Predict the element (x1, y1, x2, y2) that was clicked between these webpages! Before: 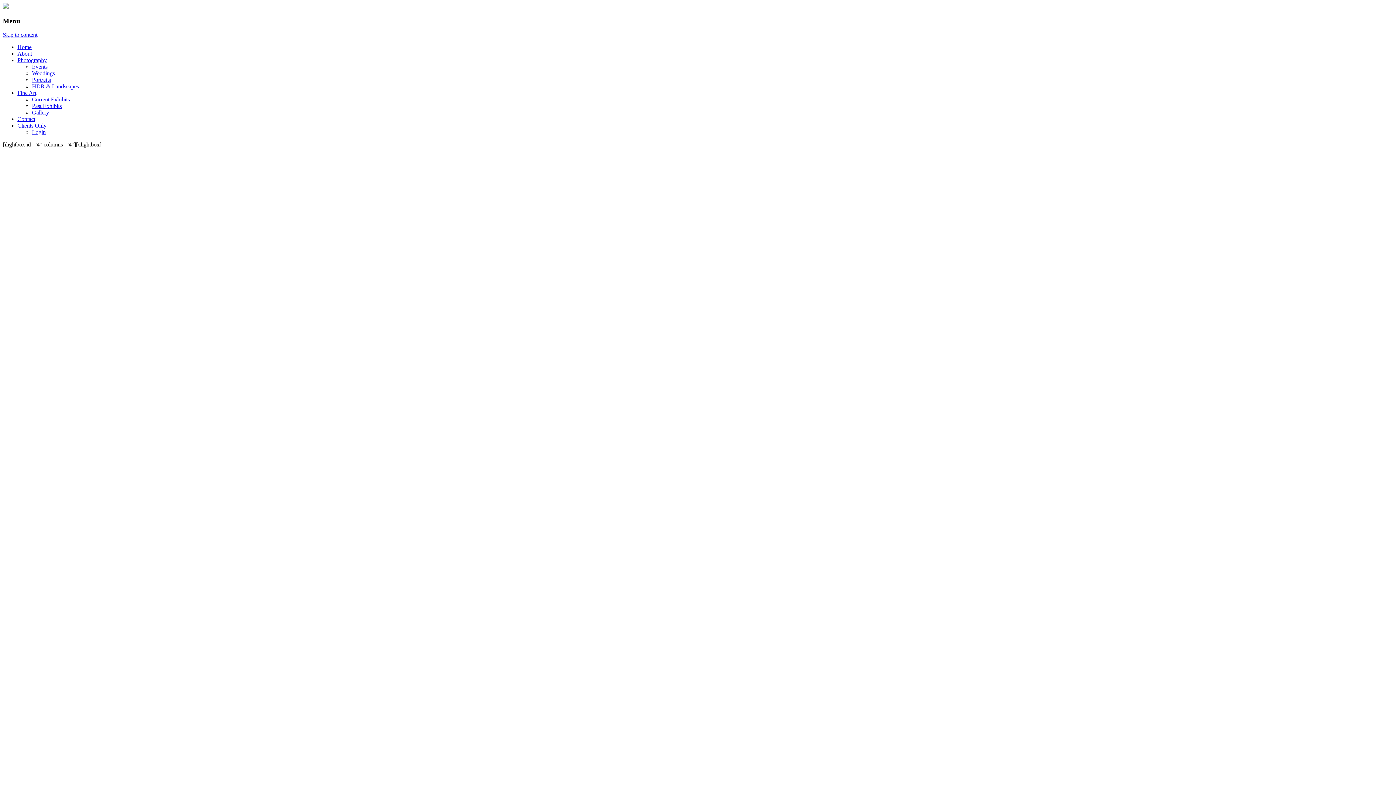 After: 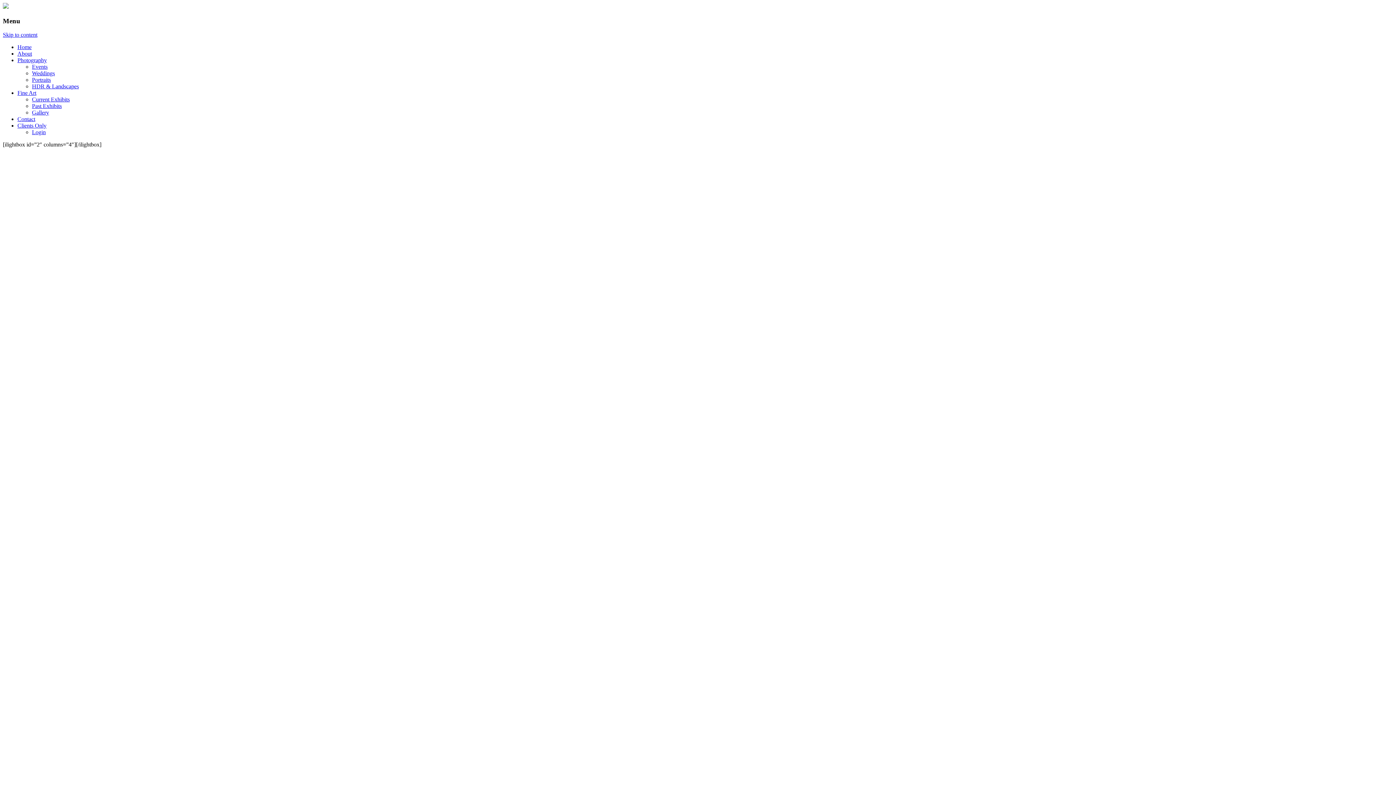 Action: bbox: (32, 76, 50, 83) label: Portraits